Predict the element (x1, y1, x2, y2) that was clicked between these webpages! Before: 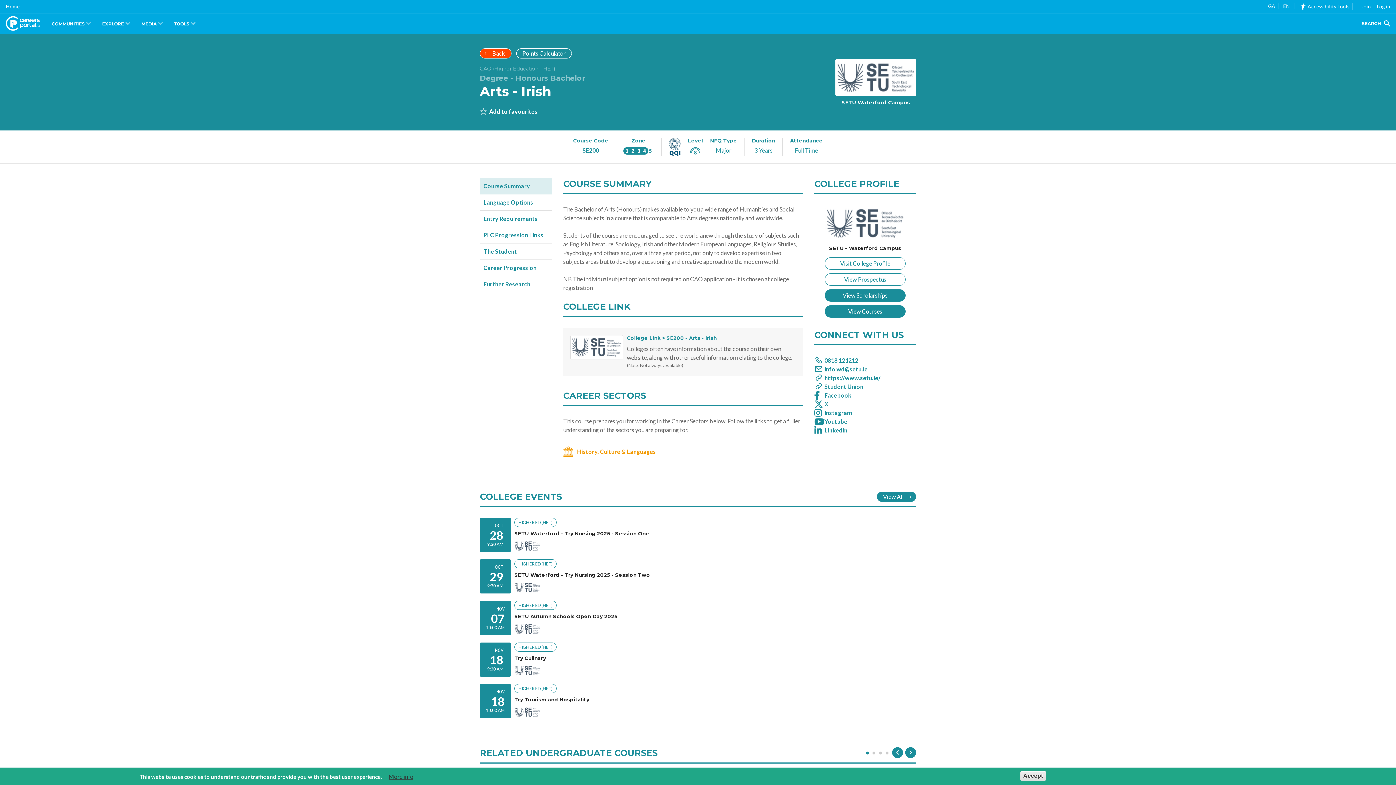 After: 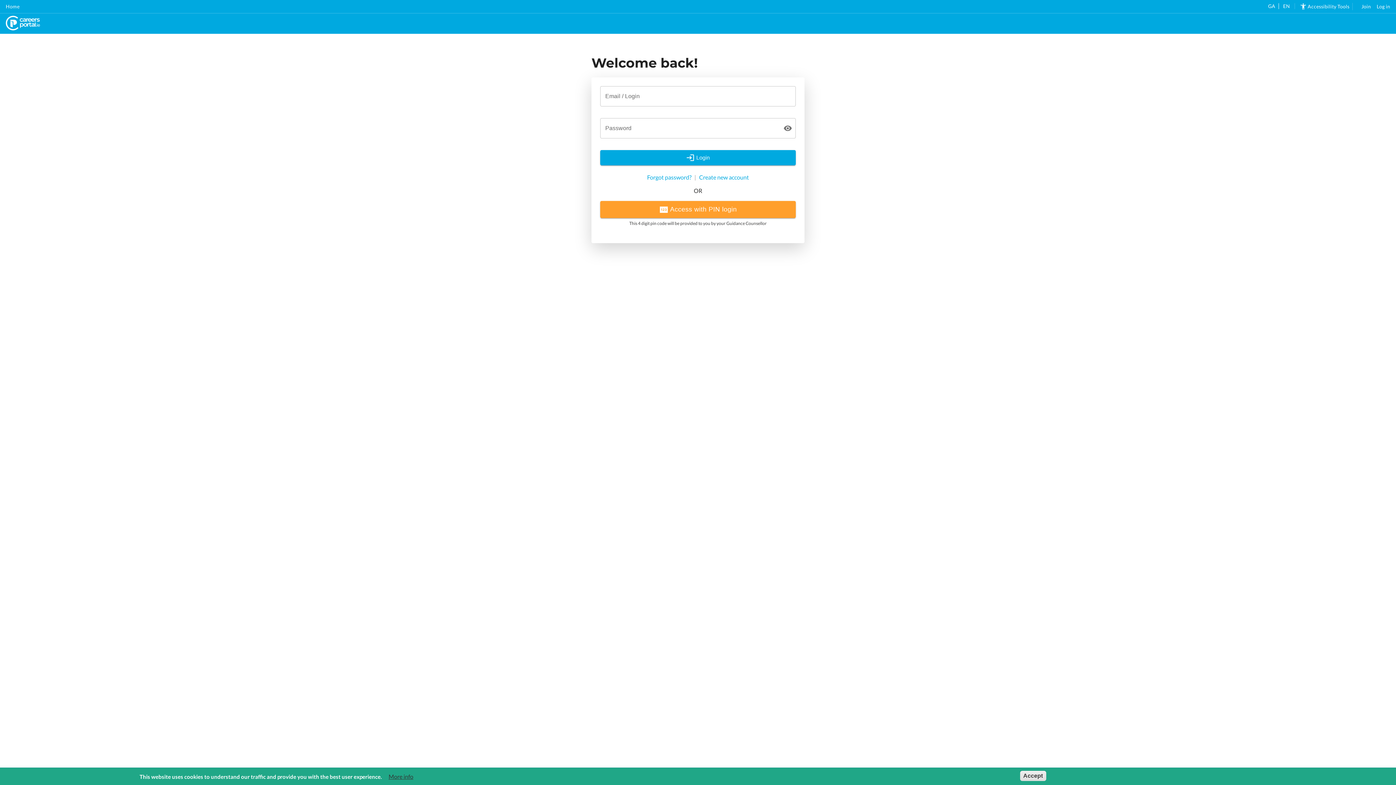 Action: label: Log in bbox: (1377, 3, 1390, 9)